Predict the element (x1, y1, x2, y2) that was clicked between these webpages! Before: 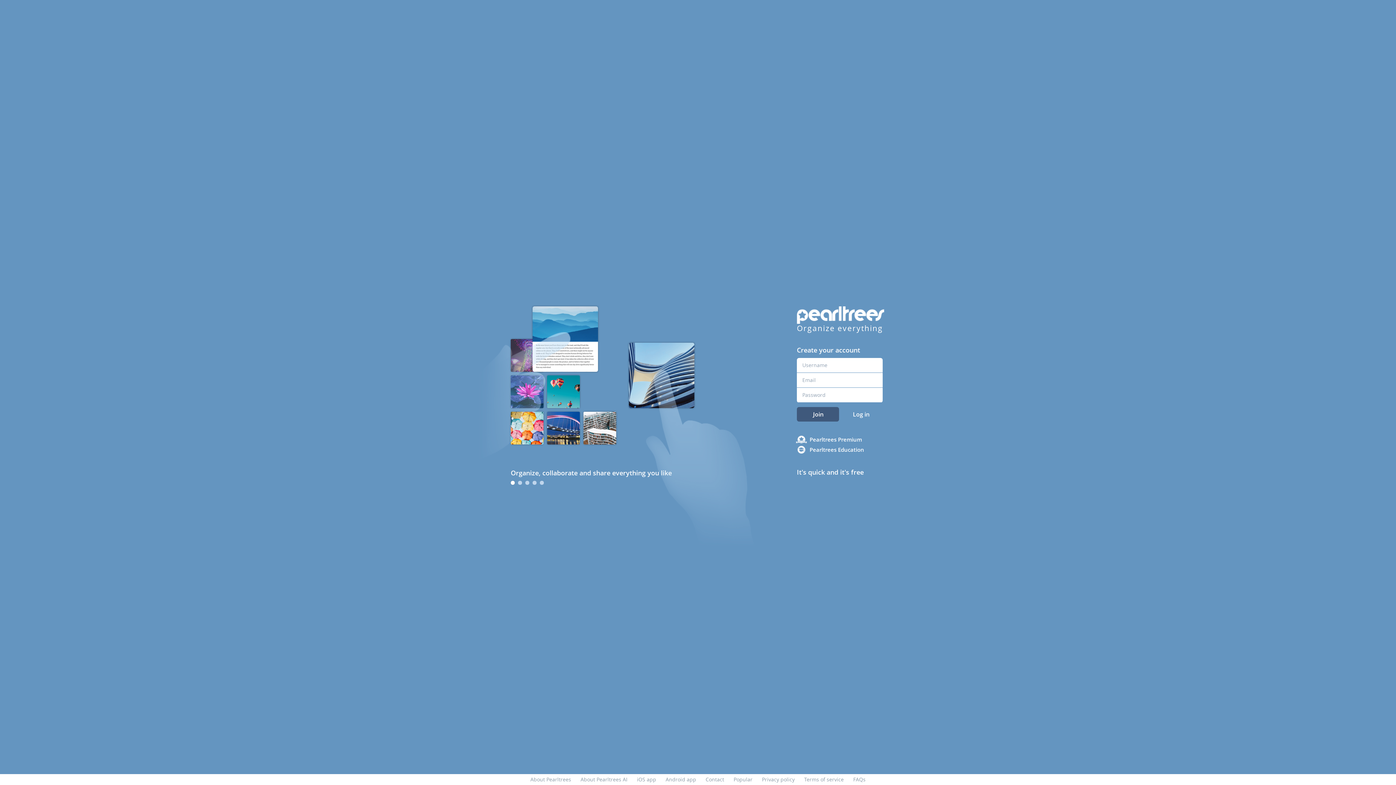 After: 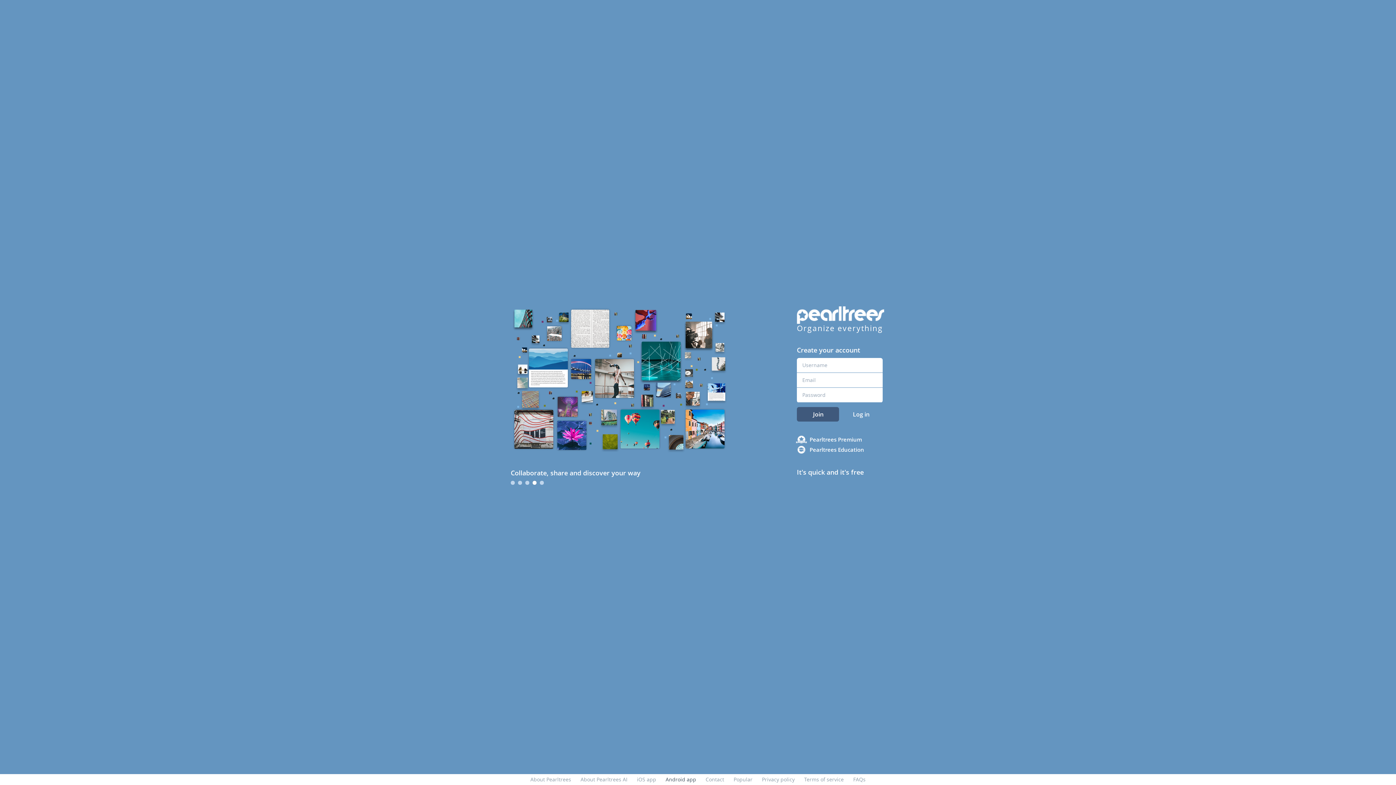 Action: bbox: (665, 776, 696, 783) label: Android app